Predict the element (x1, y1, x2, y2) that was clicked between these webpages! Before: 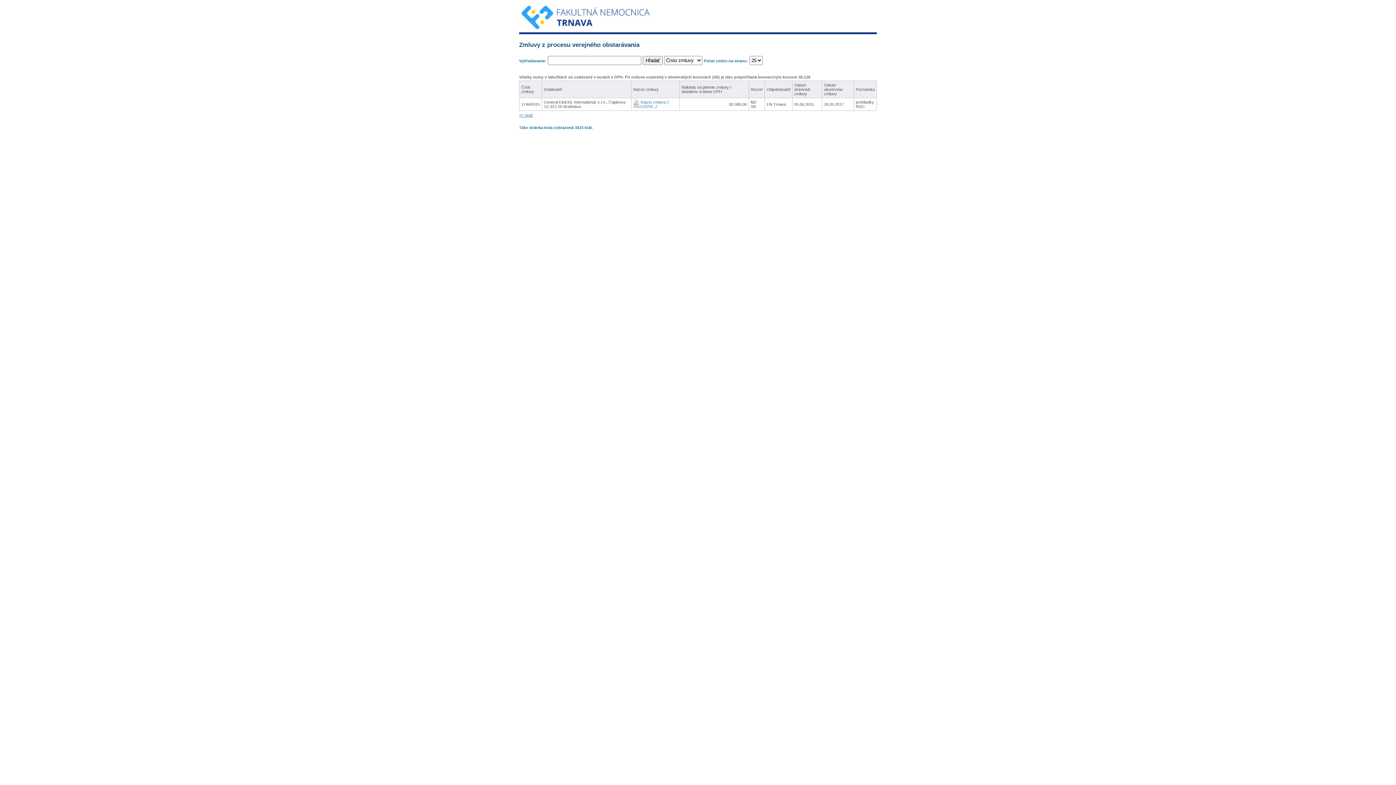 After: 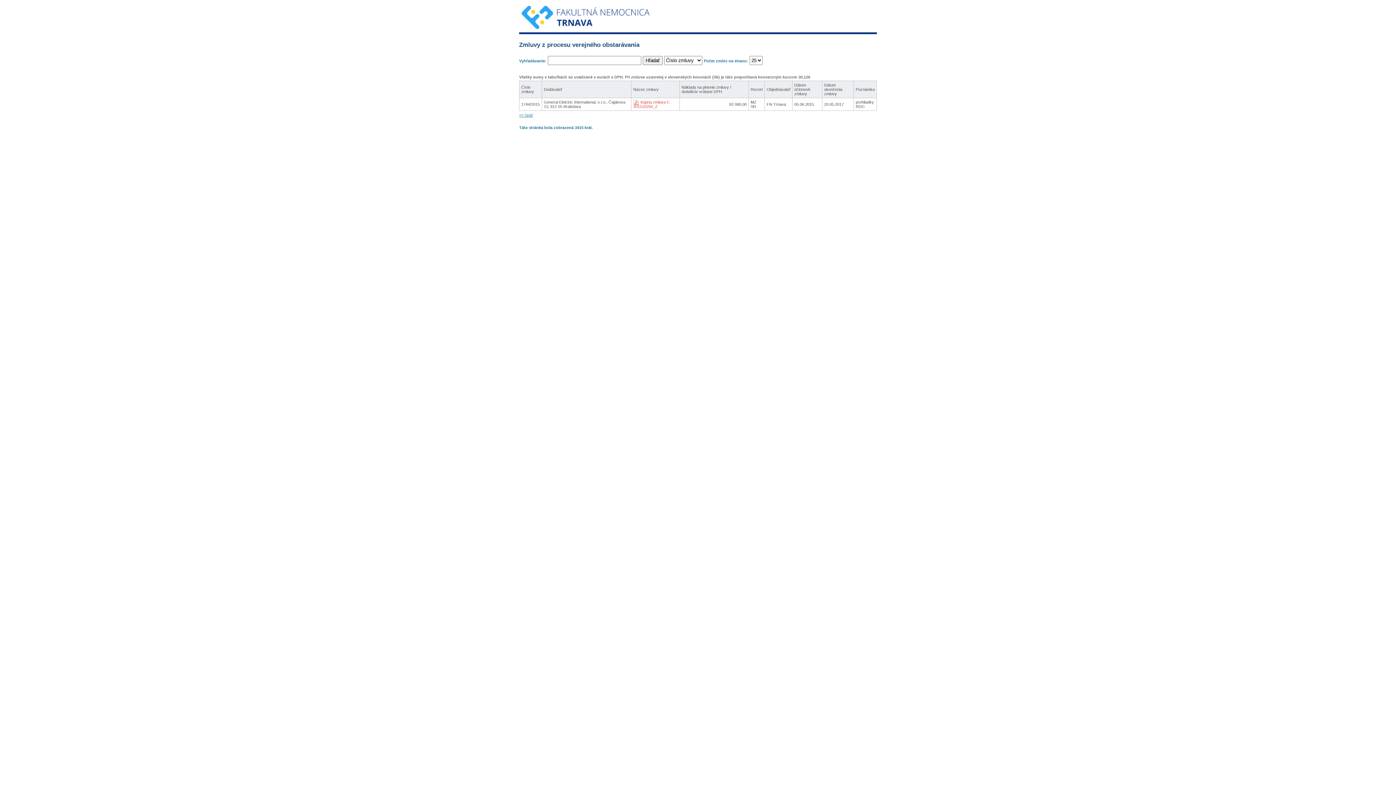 Action: label: Kúpna zmluva č. 201510250_Z bbox: (633, 99, 670, 109)